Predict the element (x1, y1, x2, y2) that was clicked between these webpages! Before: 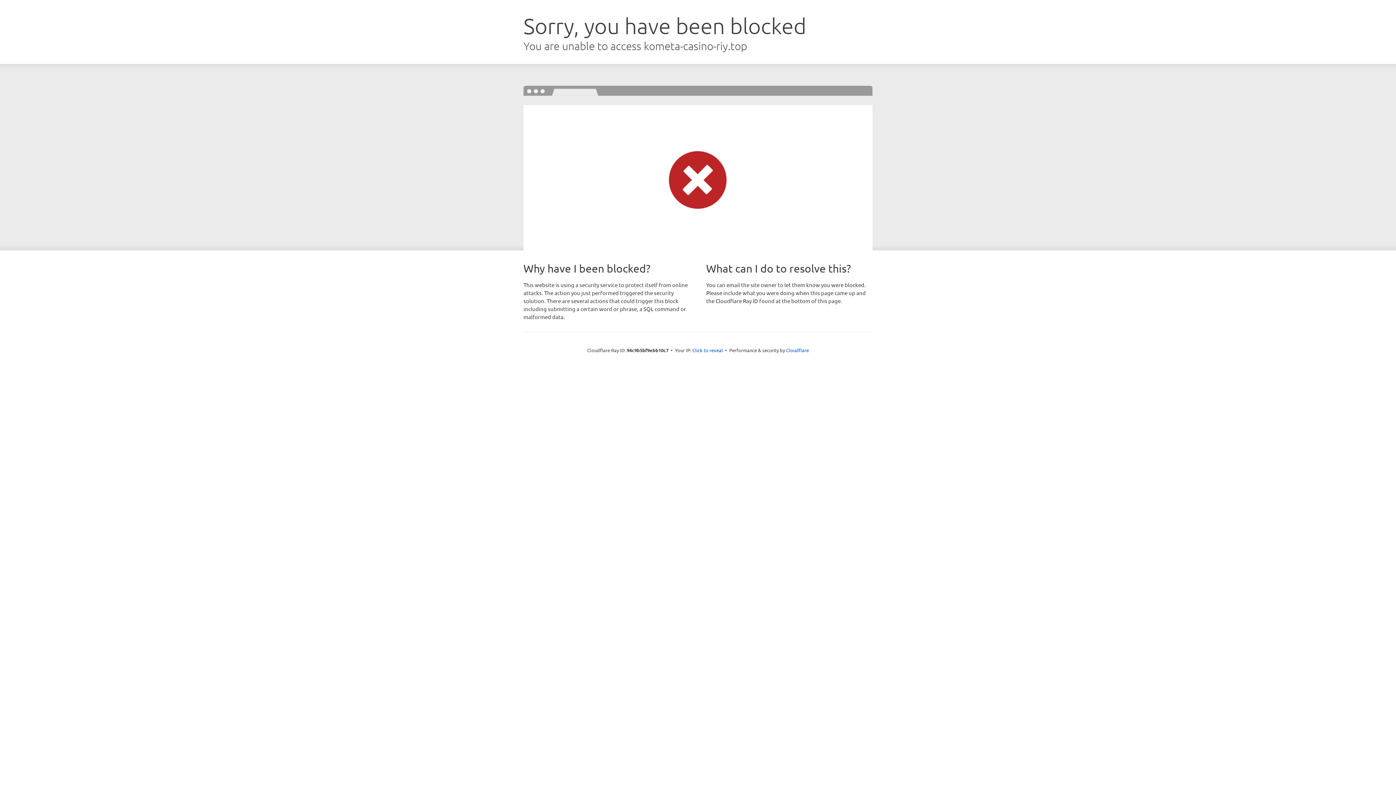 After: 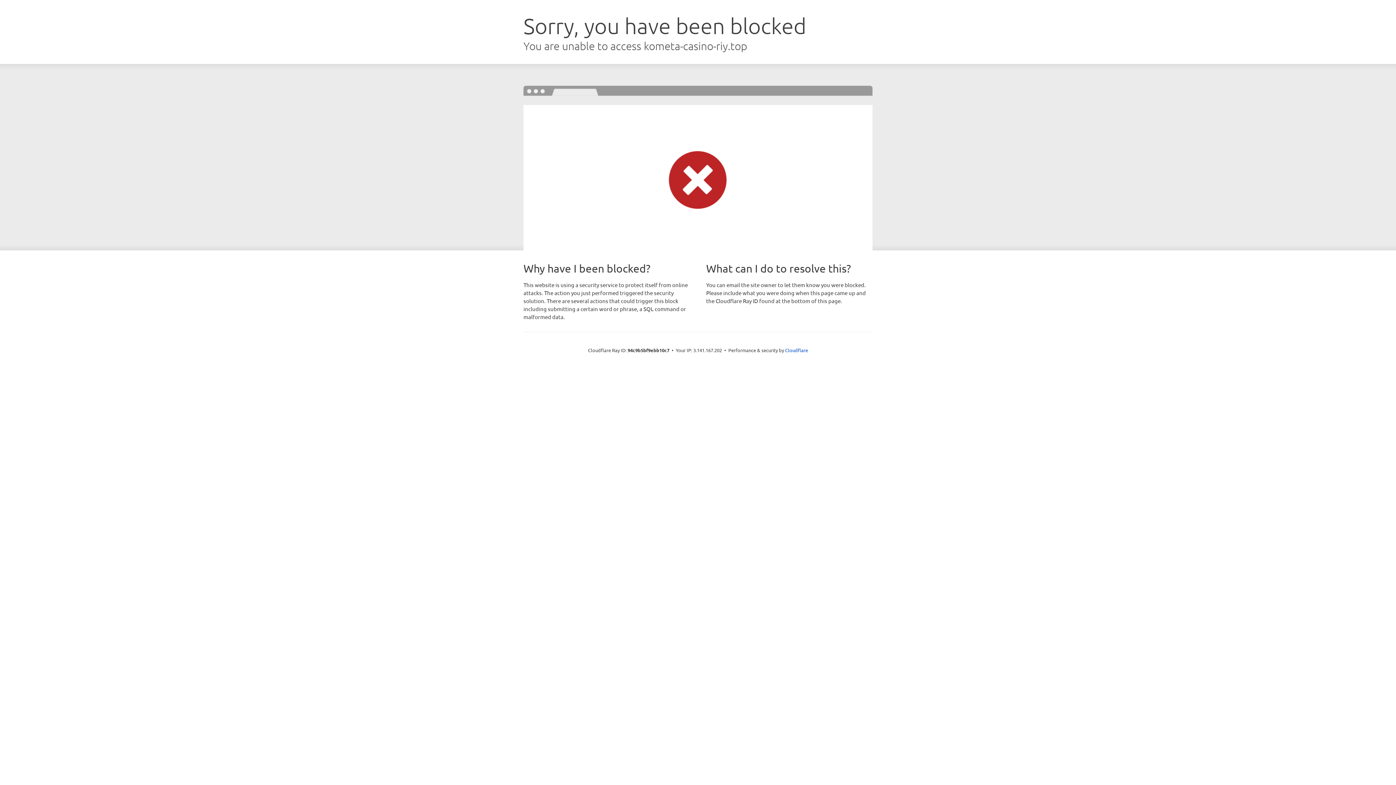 Action: bbox: (692, 346, 723, 353) label: Click to reveal